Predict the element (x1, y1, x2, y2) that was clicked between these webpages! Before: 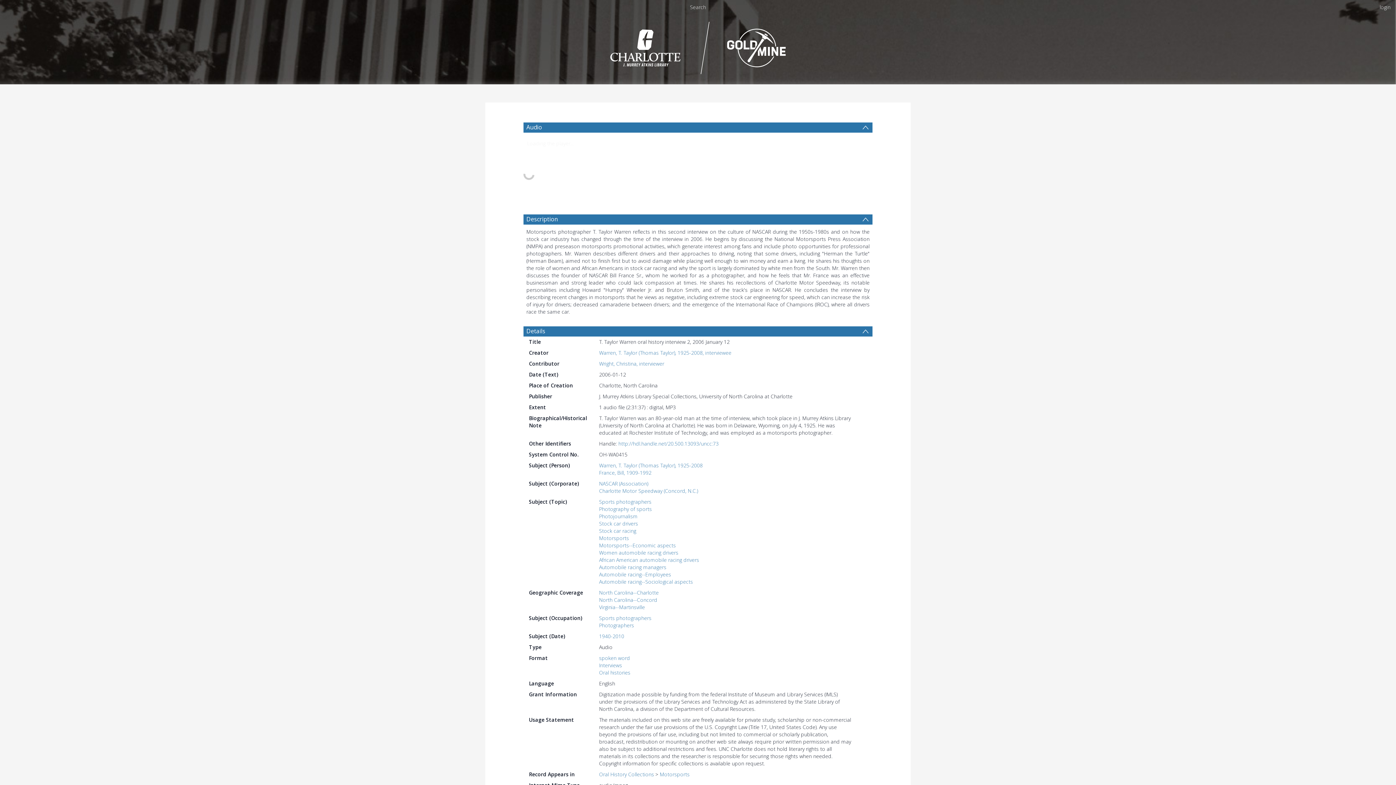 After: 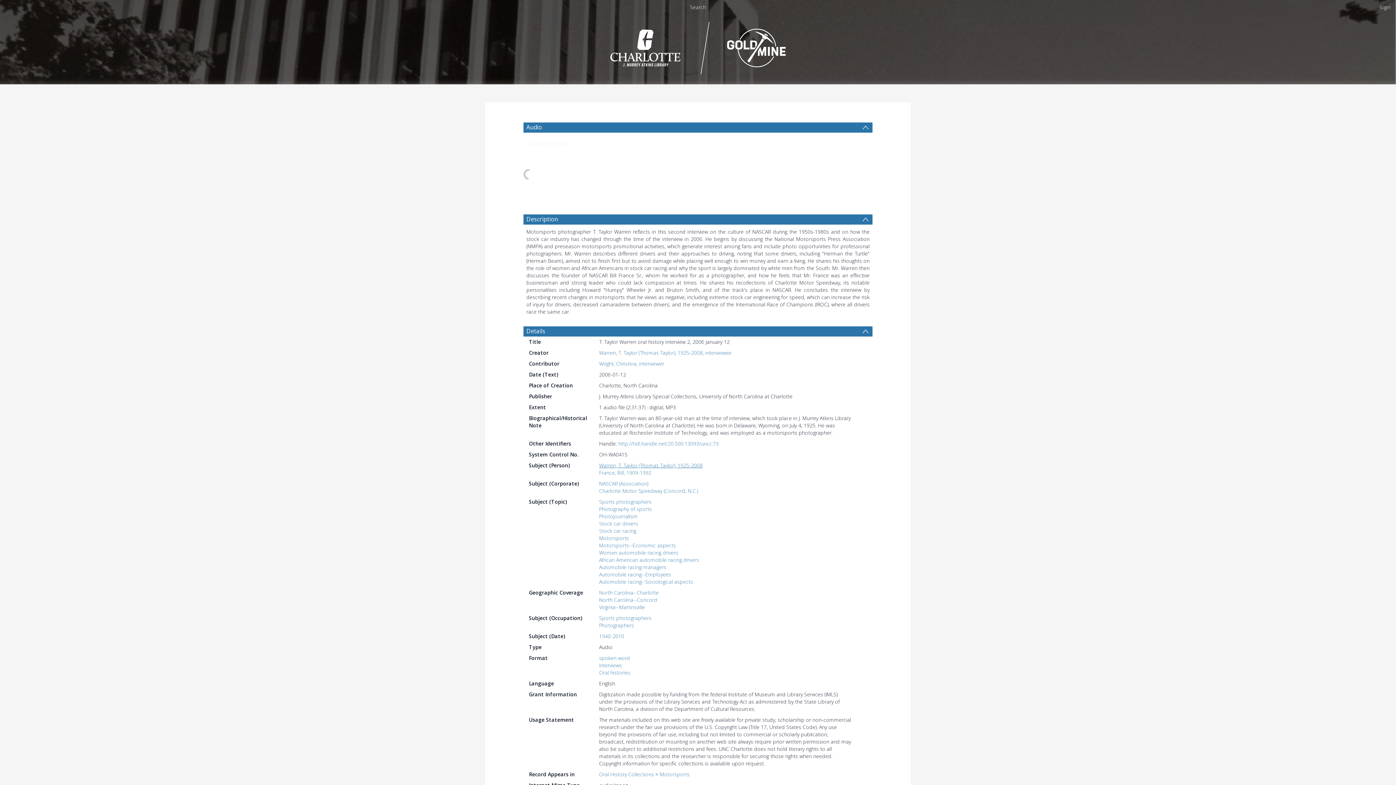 Action: bbox: (599, 462, 702, 469) label: Warren, T. Taylor (Thomas Taylor), 1925-2008